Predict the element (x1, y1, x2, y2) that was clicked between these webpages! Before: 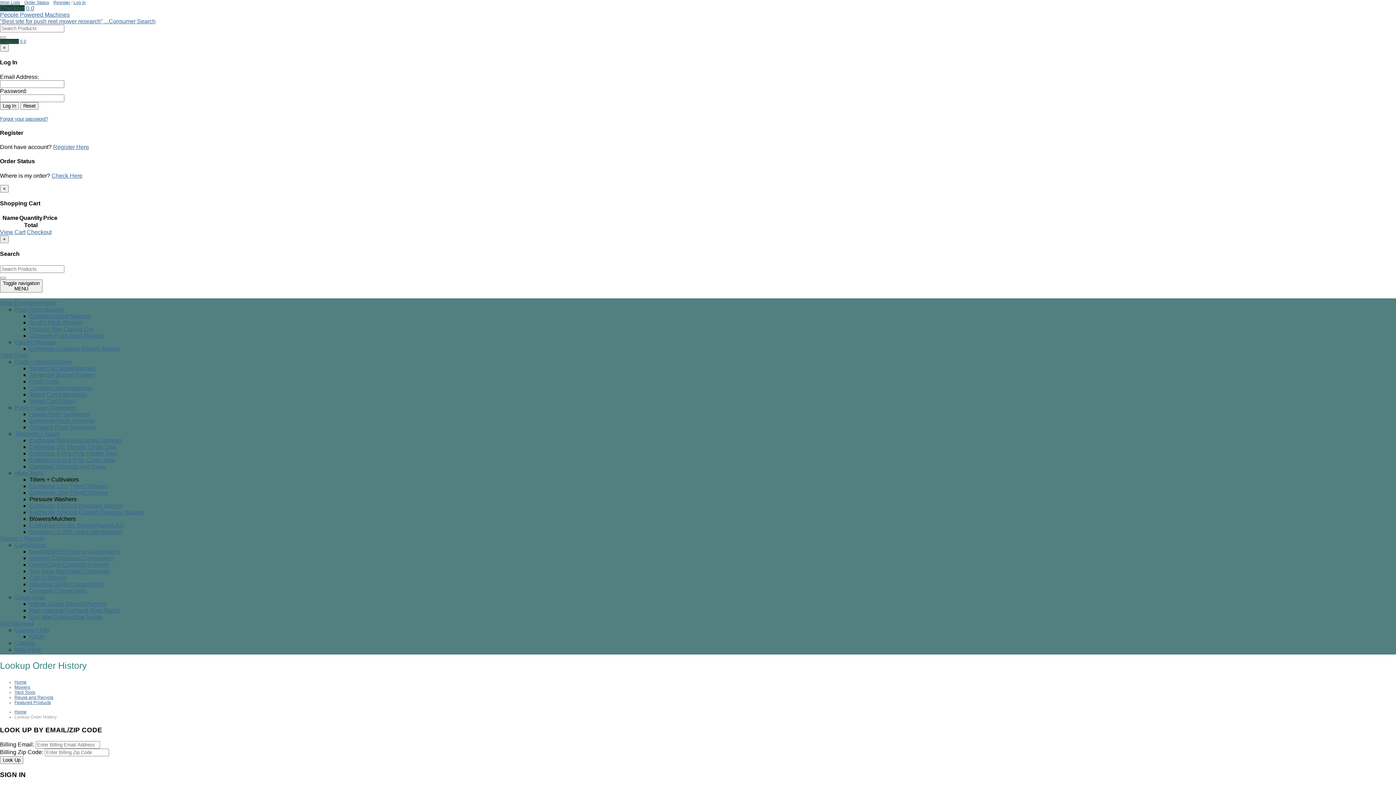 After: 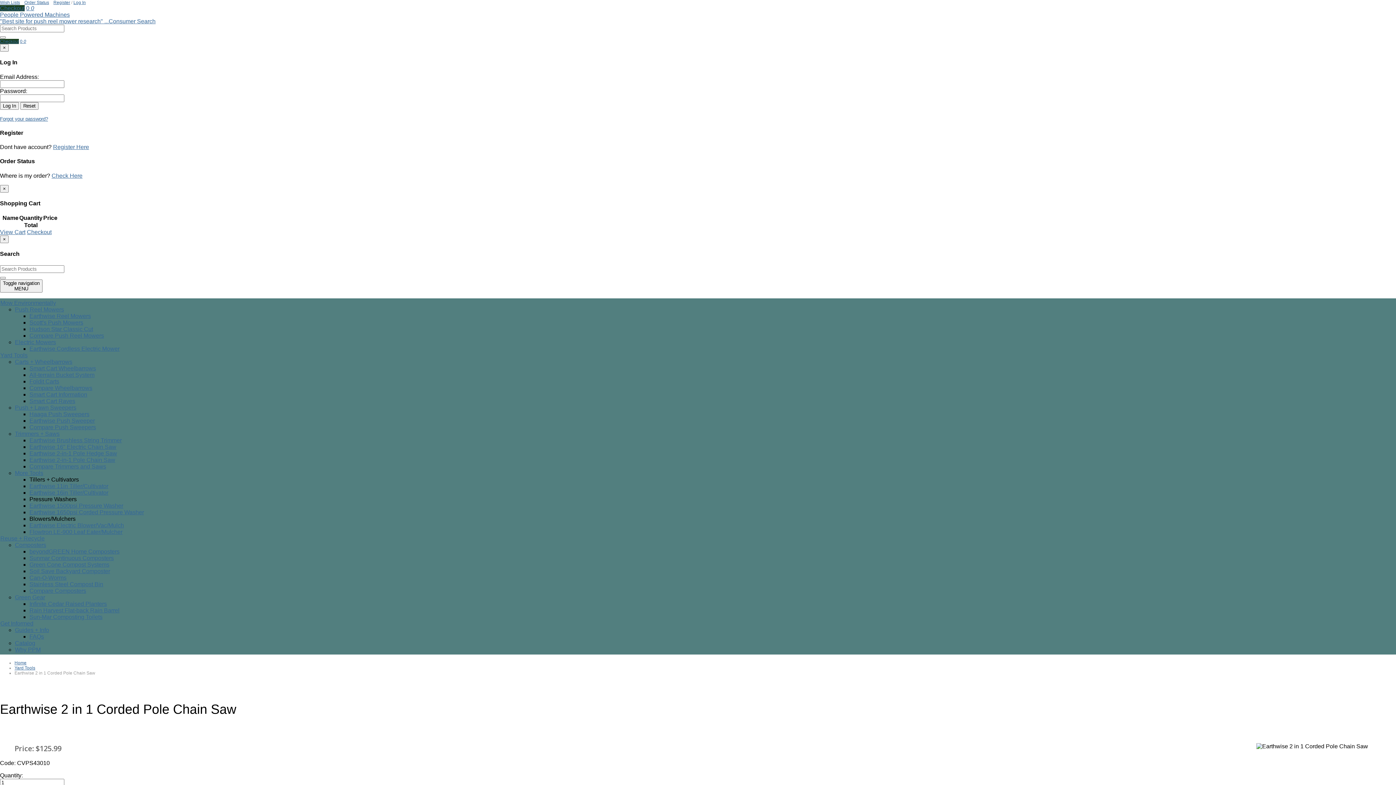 Action: label: Earthwise 2-in-1 Pole Chain Saw bbox: (29, 456, 1396, 463)